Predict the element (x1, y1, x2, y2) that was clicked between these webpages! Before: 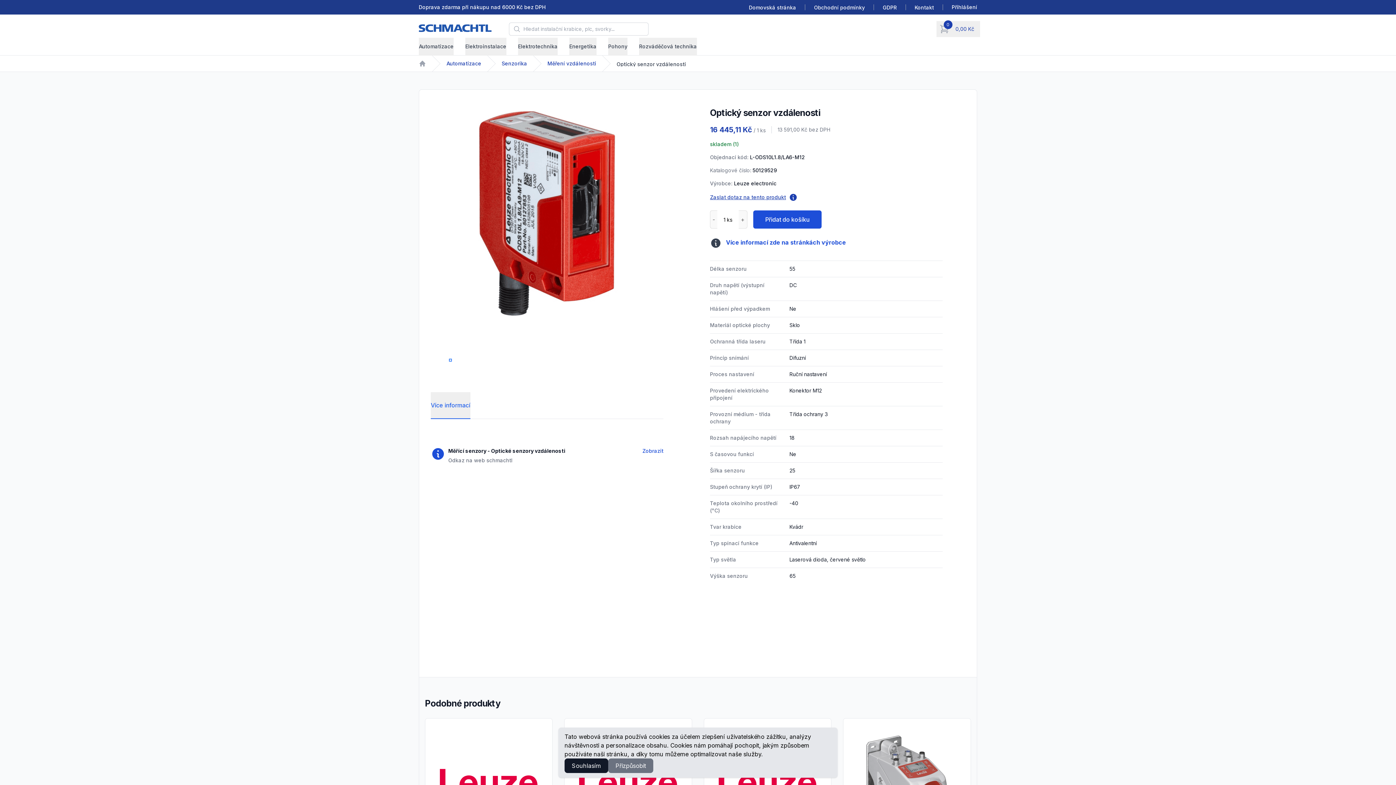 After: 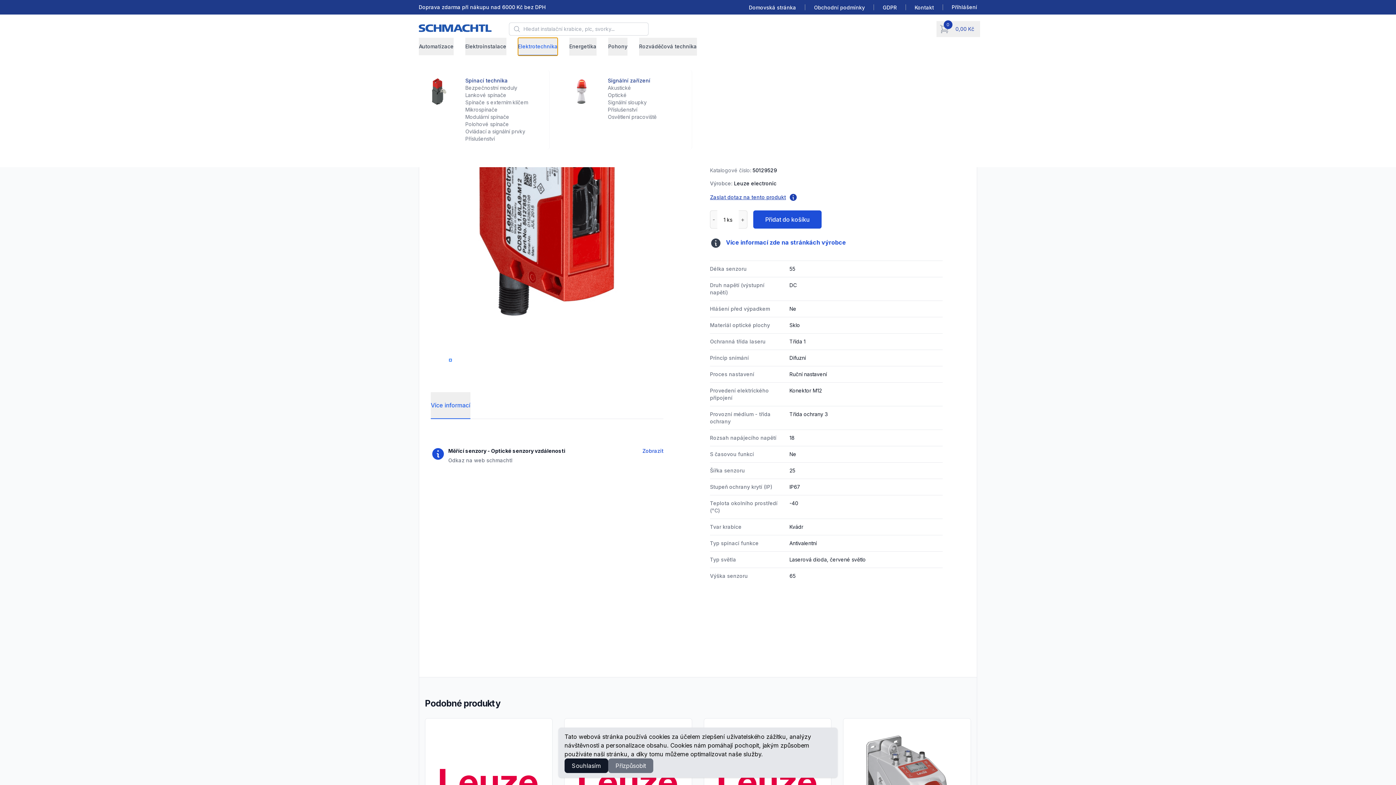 Action: label: Elektrotechnika bbox: (518, 37, 557, 55)